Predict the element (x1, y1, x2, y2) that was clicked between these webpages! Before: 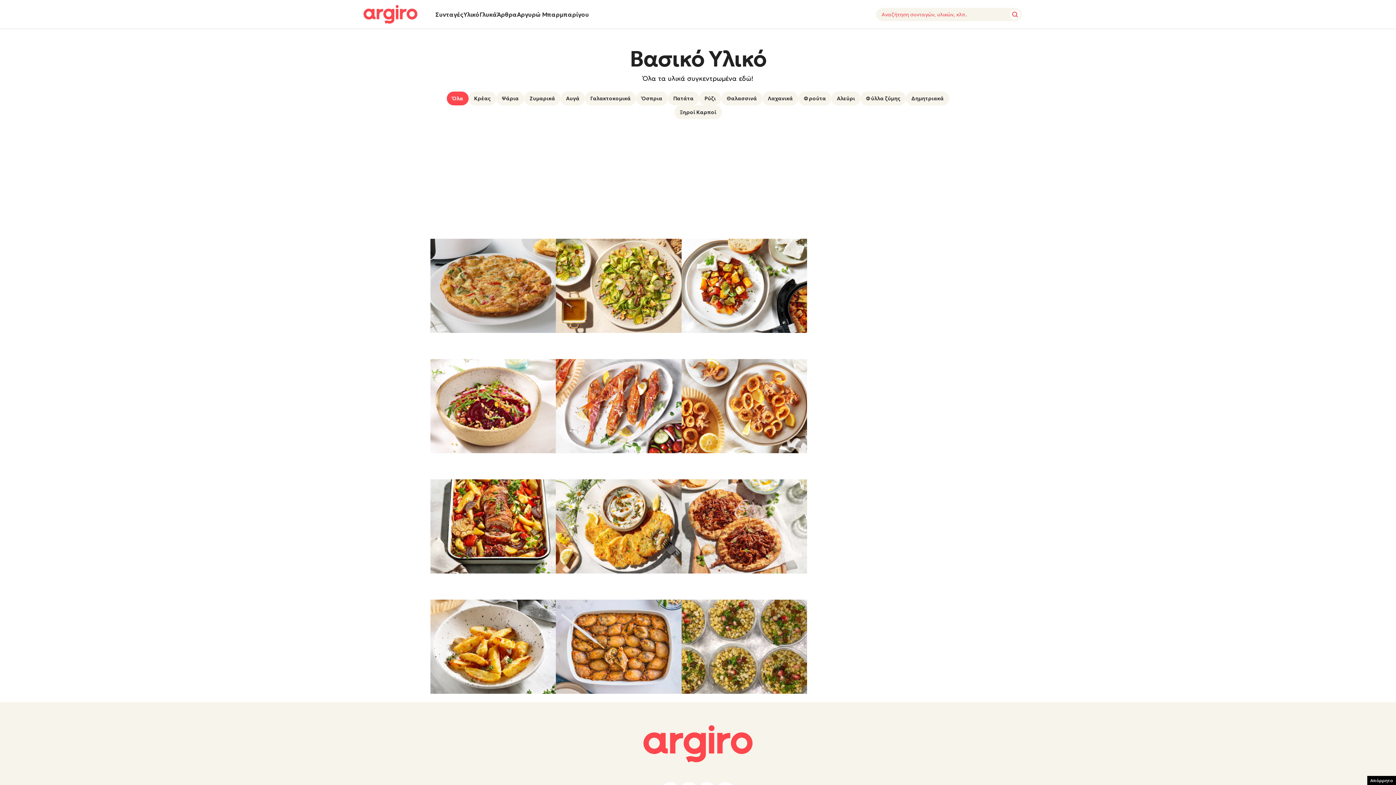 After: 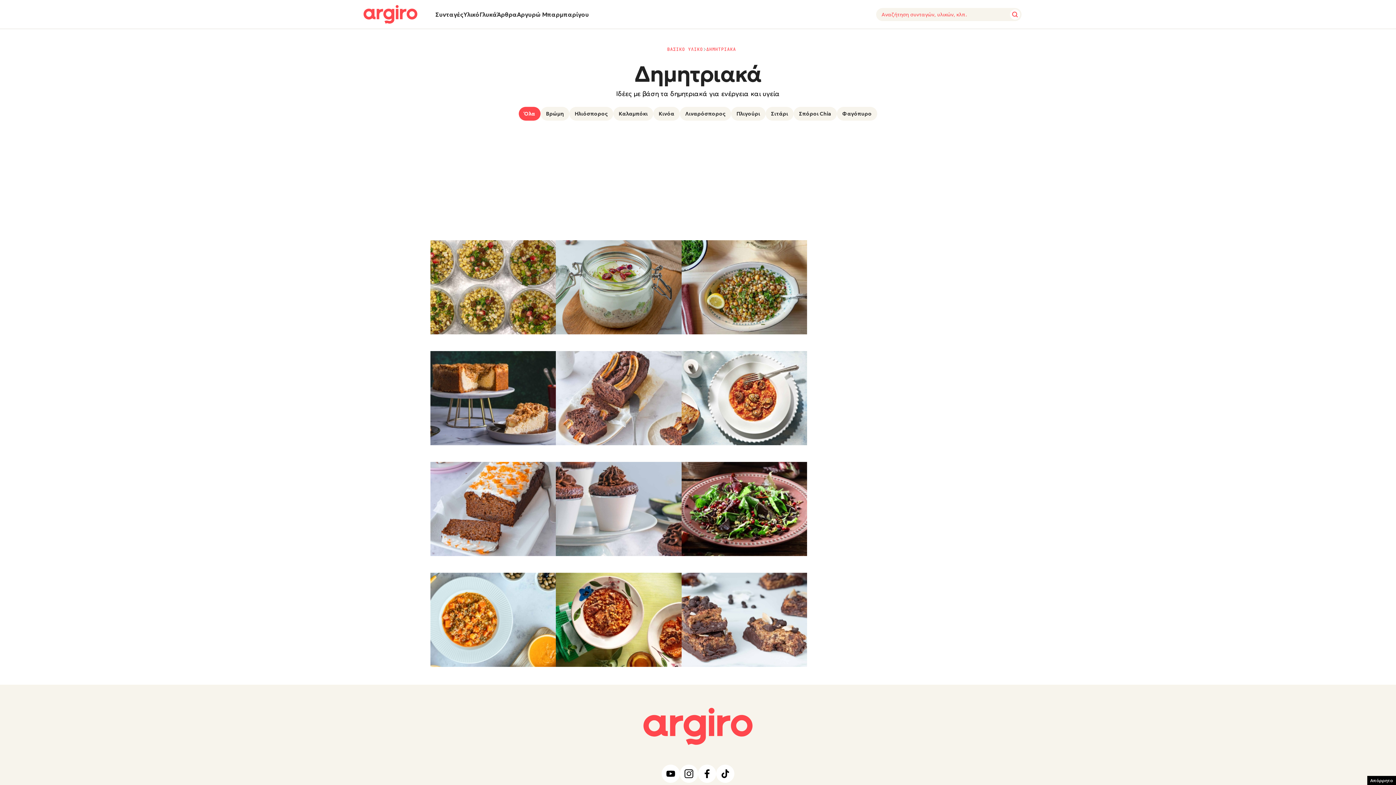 Action: label: Δημητριακά bbox: (906, 91, 949, 105)